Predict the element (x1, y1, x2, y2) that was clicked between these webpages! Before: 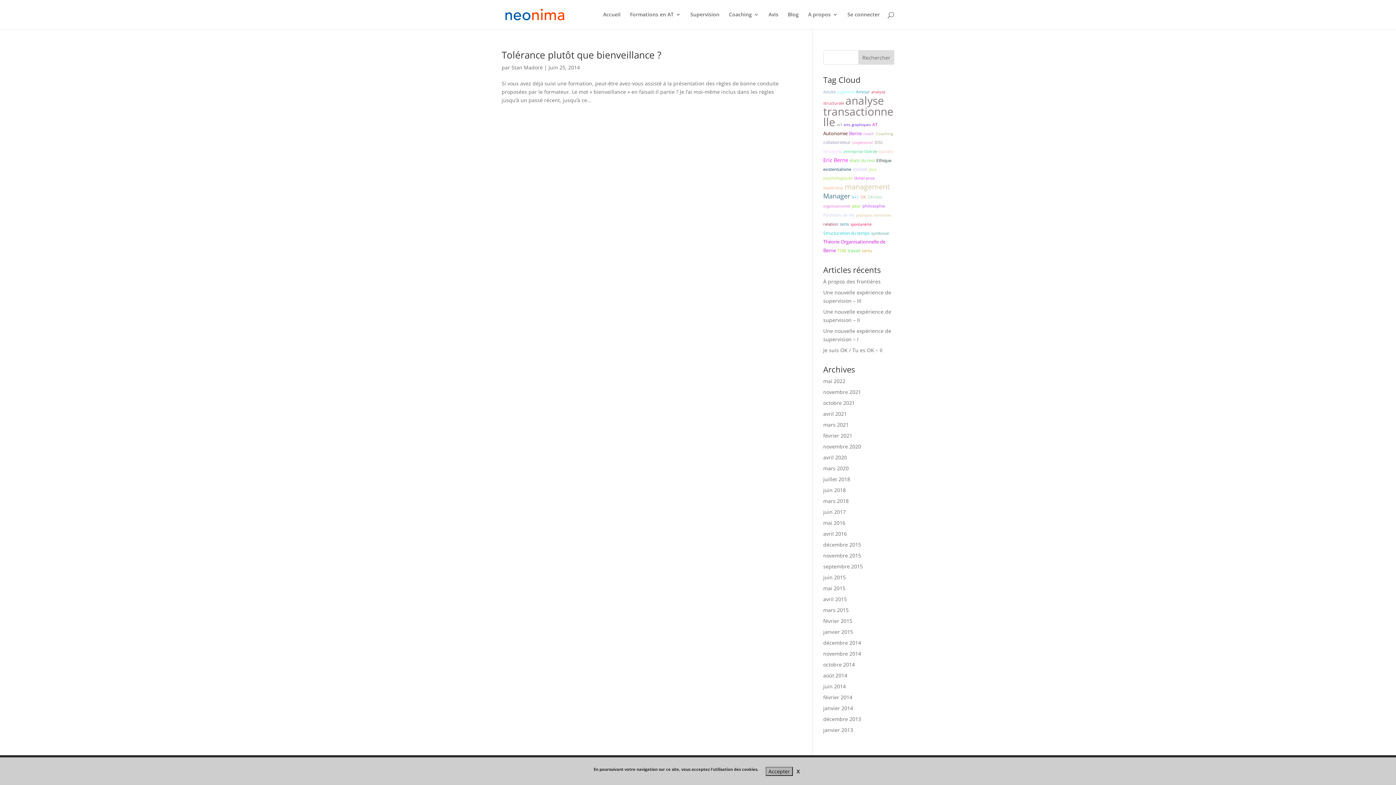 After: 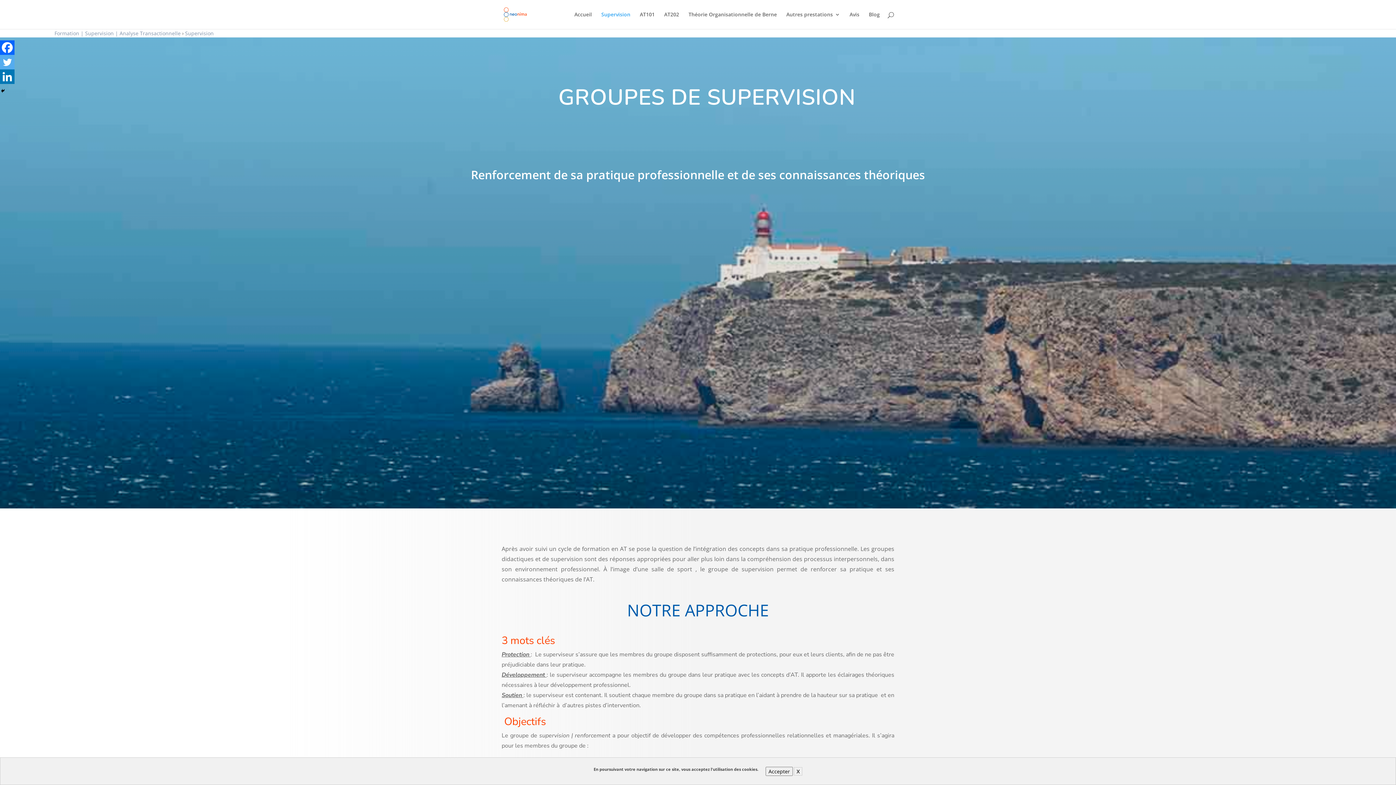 Action: label: Supervision bbox: (690, 12, 719, 29)